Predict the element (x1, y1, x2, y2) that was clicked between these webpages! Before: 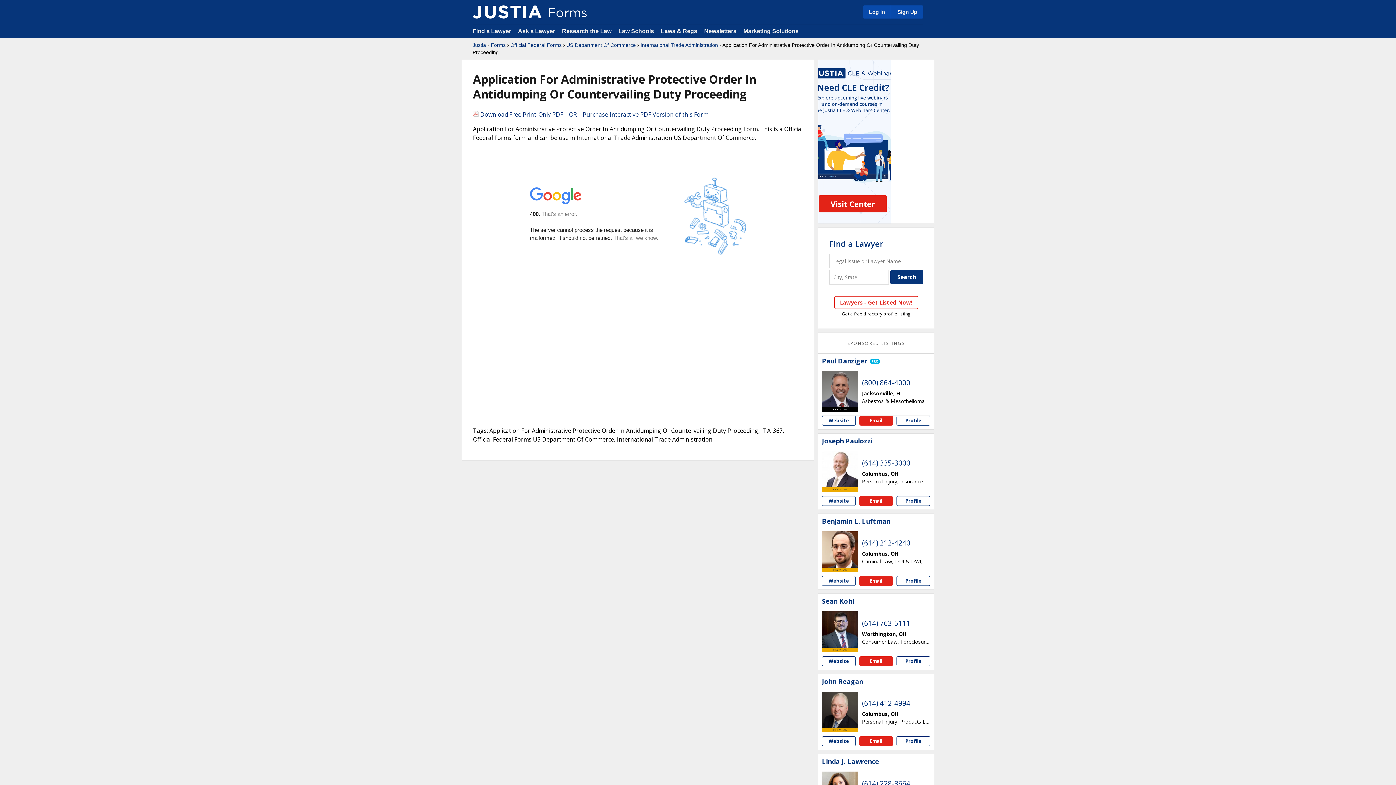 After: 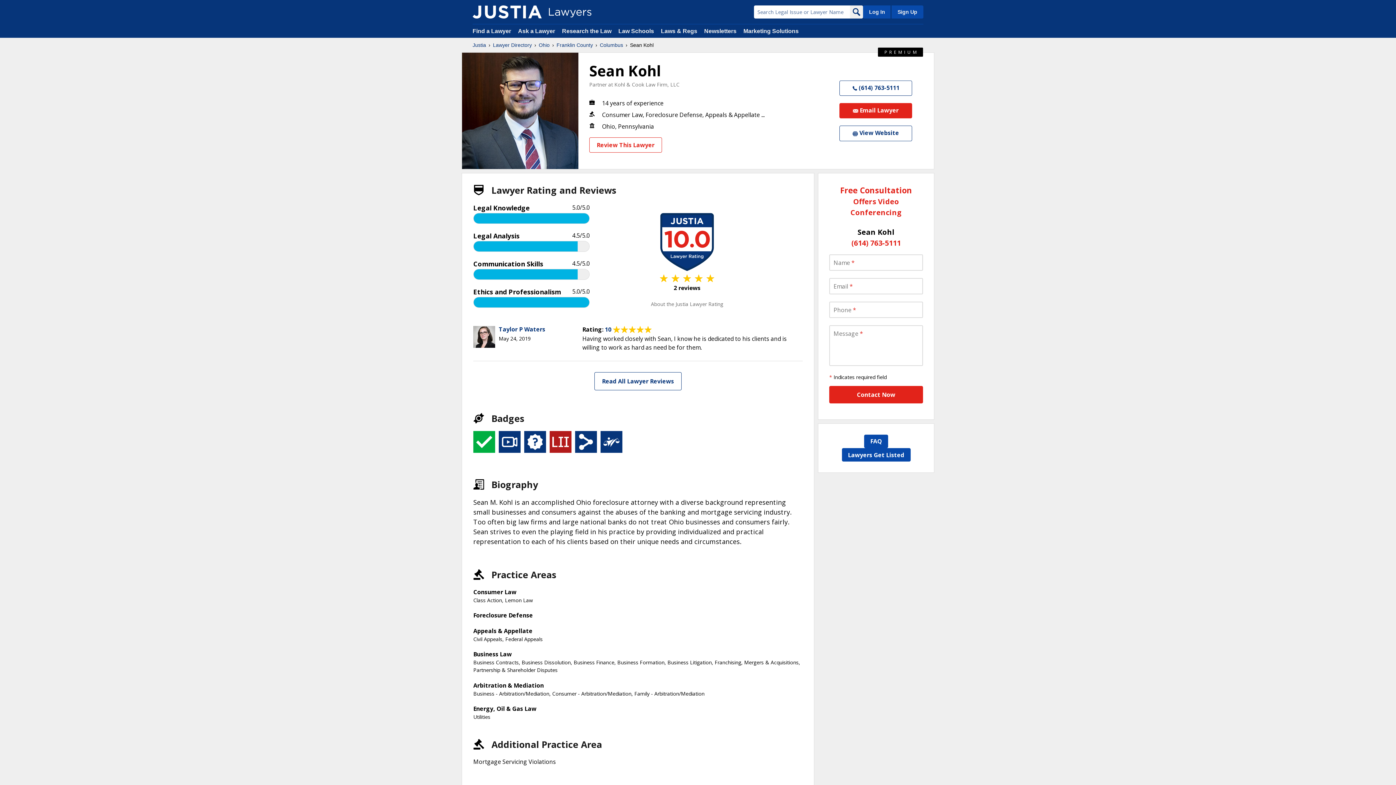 Action: bbox: (896, 656, 930, 666) label: Sean Kohl profile